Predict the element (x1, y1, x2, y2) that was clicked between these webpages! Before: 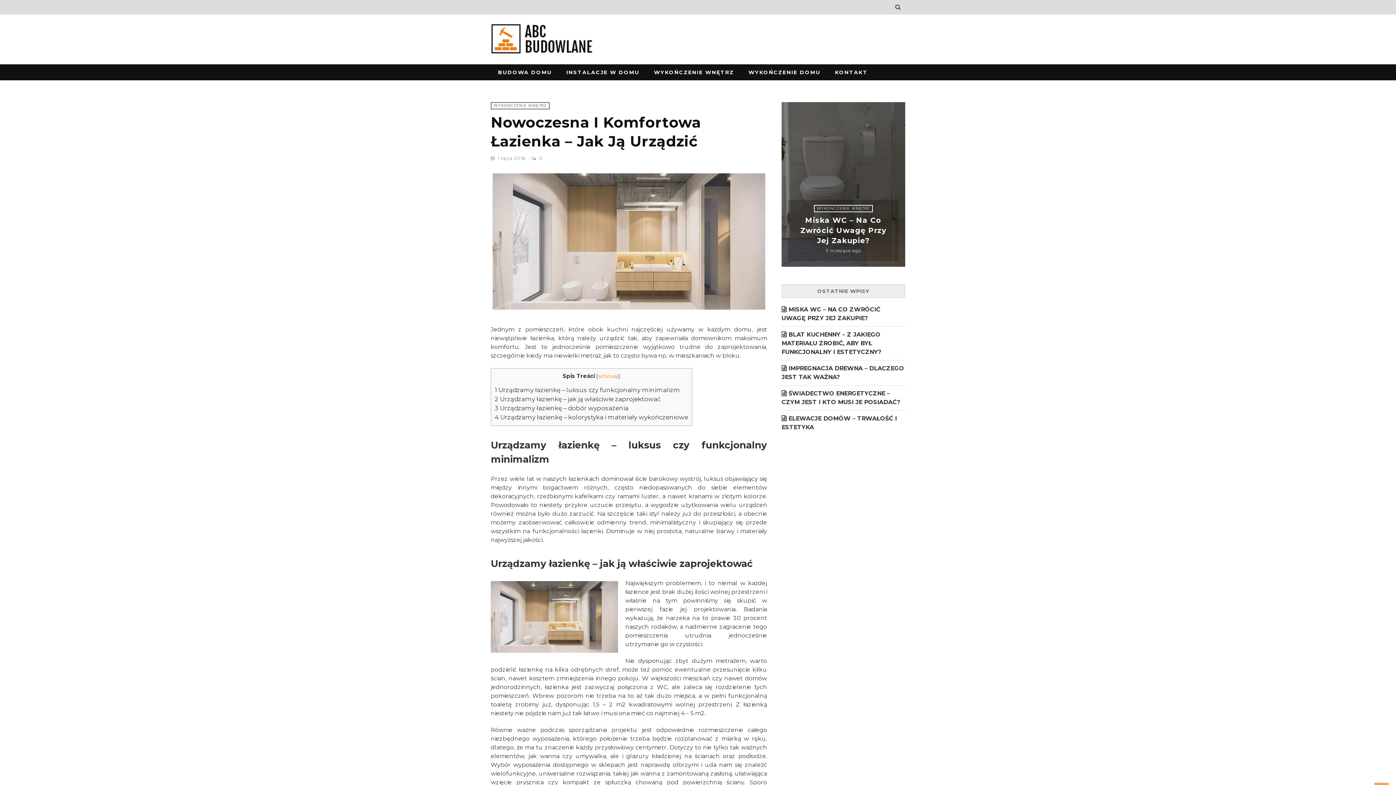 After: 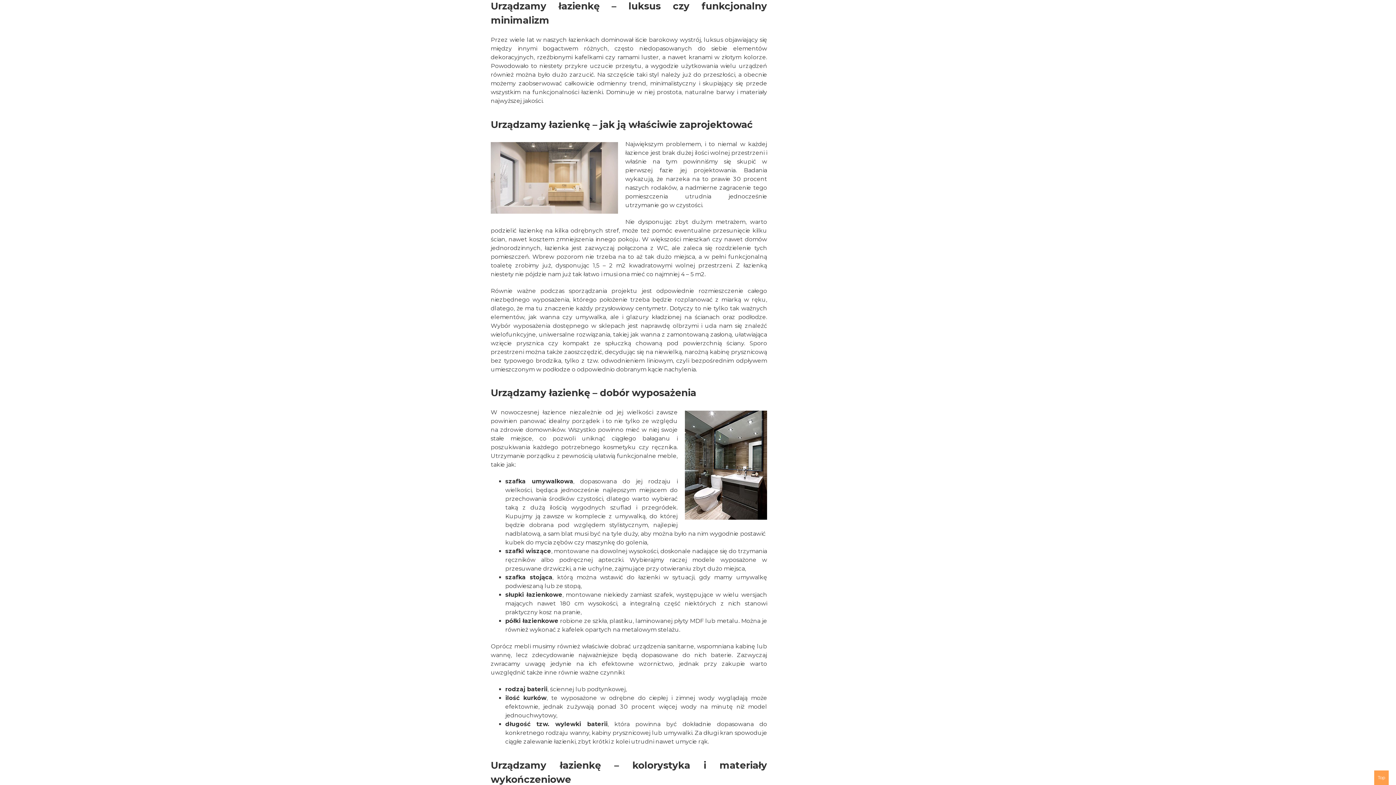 Action: label: 1 Urządzamy łazienkę – luksus czy funkcjonalny minimalizm bbox: (494, 386, 680, 393)